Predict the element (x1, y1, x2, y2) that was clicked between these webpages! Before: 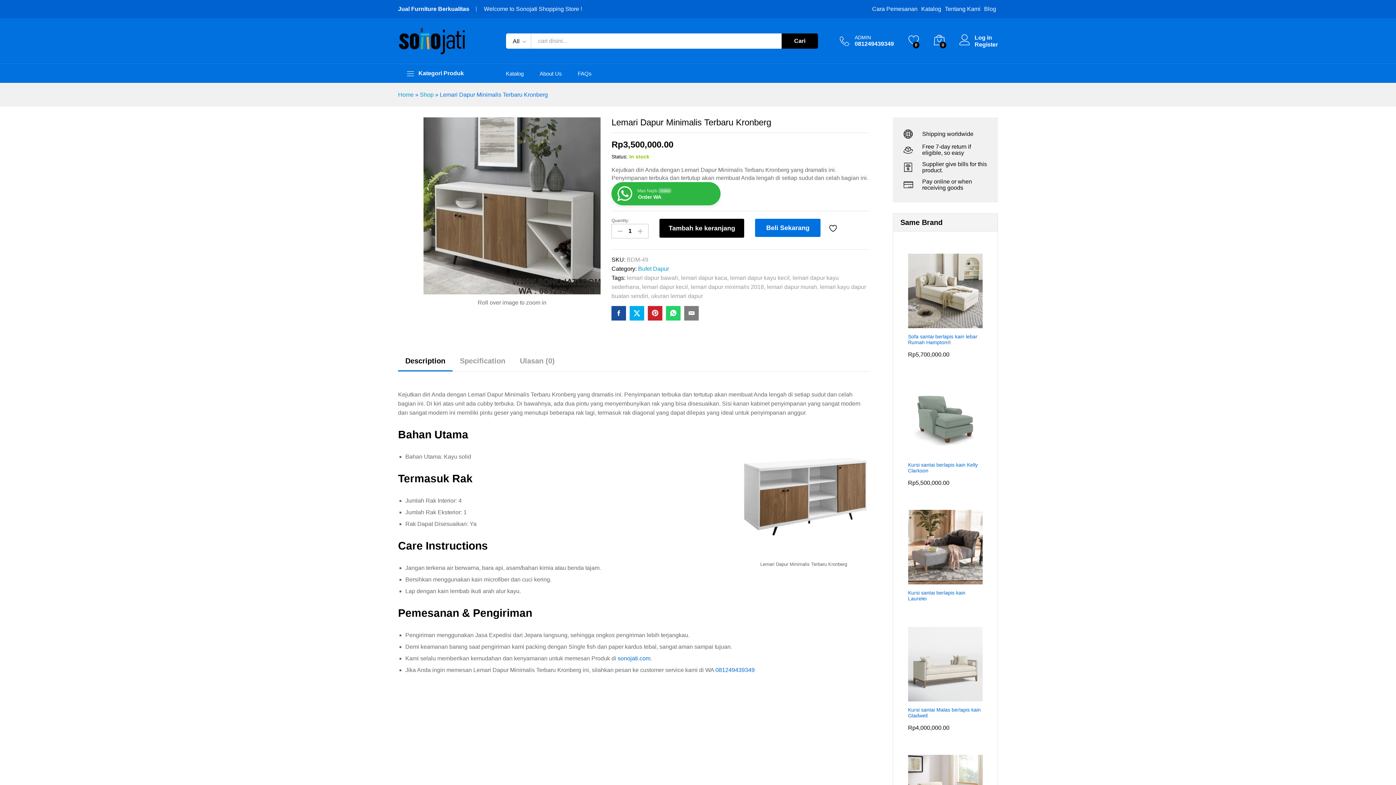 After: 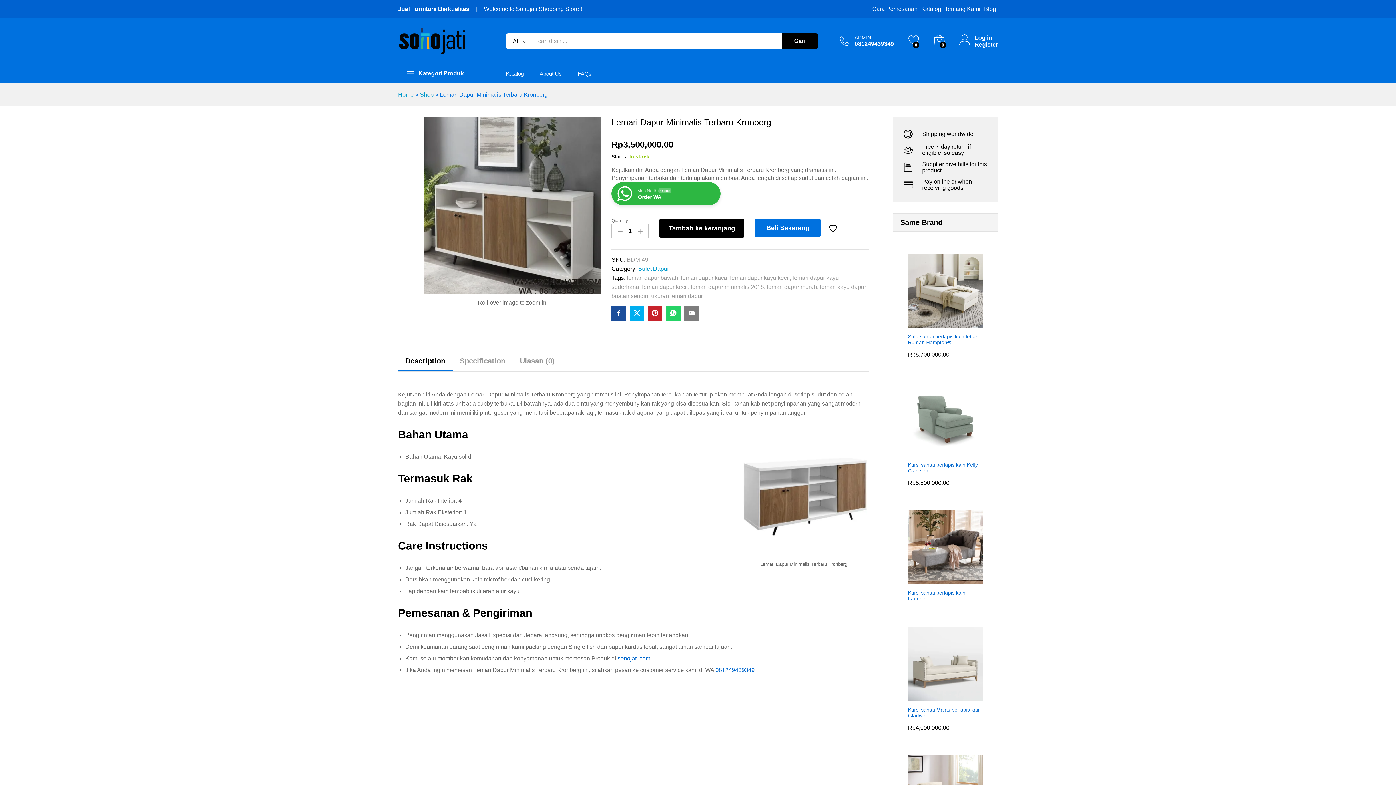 Action: bbox: (666, 306, 680, 320)